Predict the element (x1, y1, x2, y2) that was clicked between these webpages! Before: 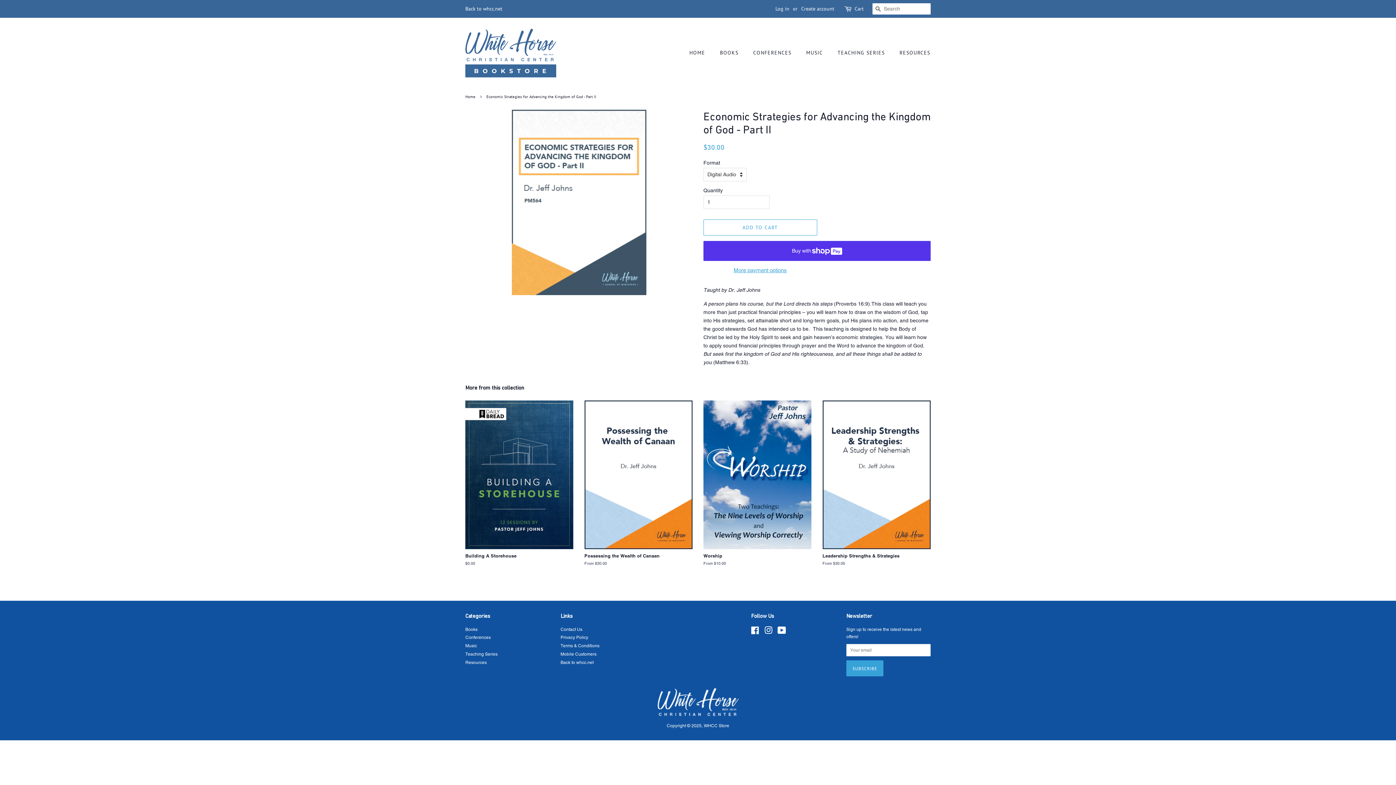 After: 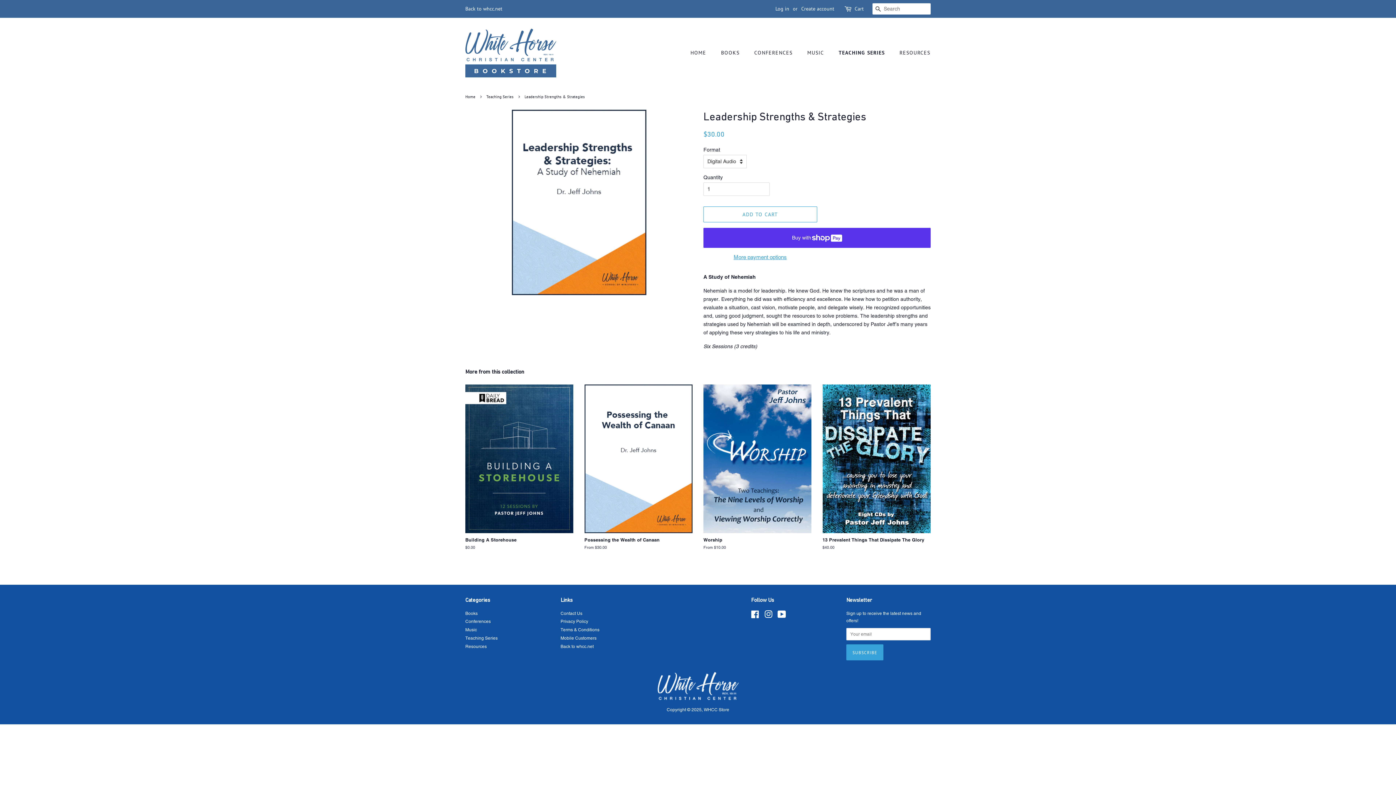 Action: label: Leadership Strengths & Strategies

From $30.00 bbox: (822, 400, 930, 579)